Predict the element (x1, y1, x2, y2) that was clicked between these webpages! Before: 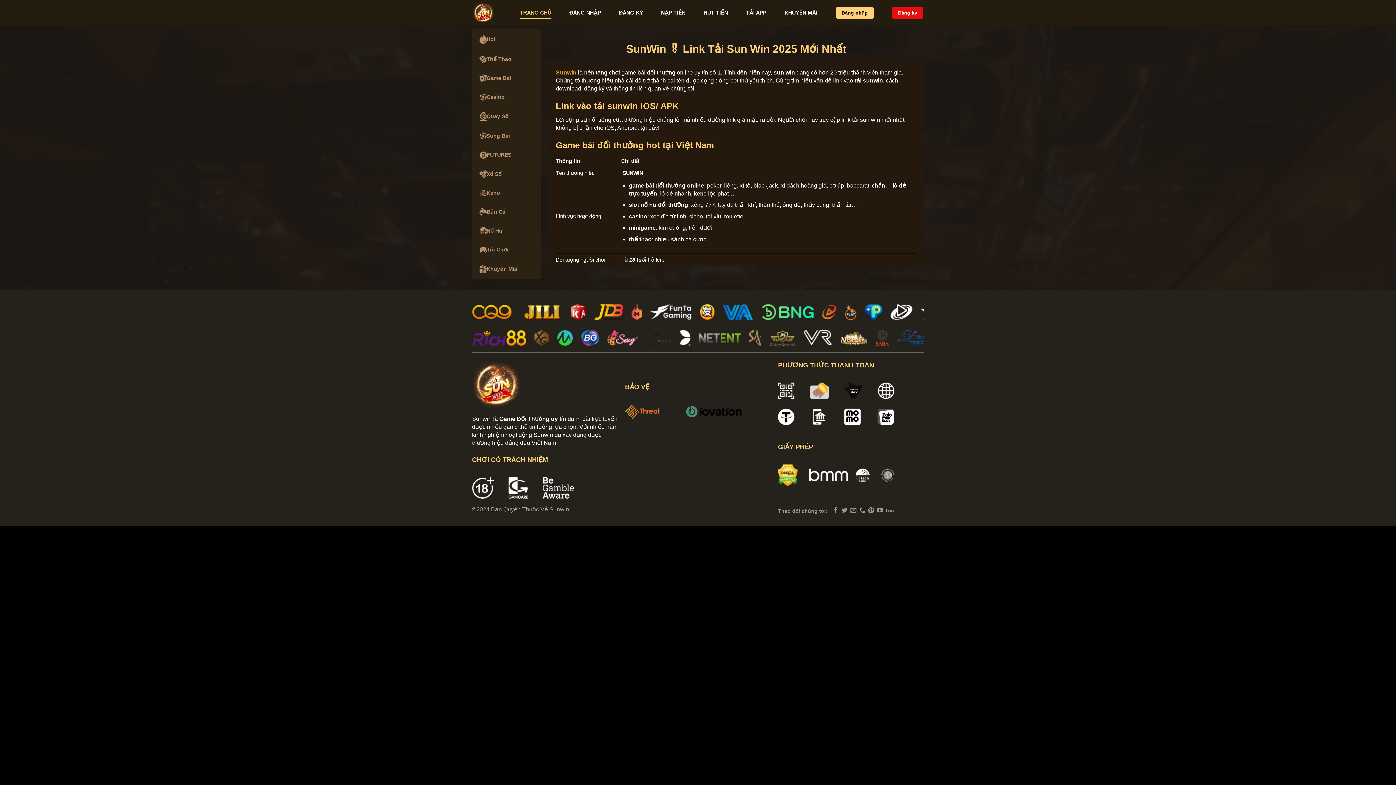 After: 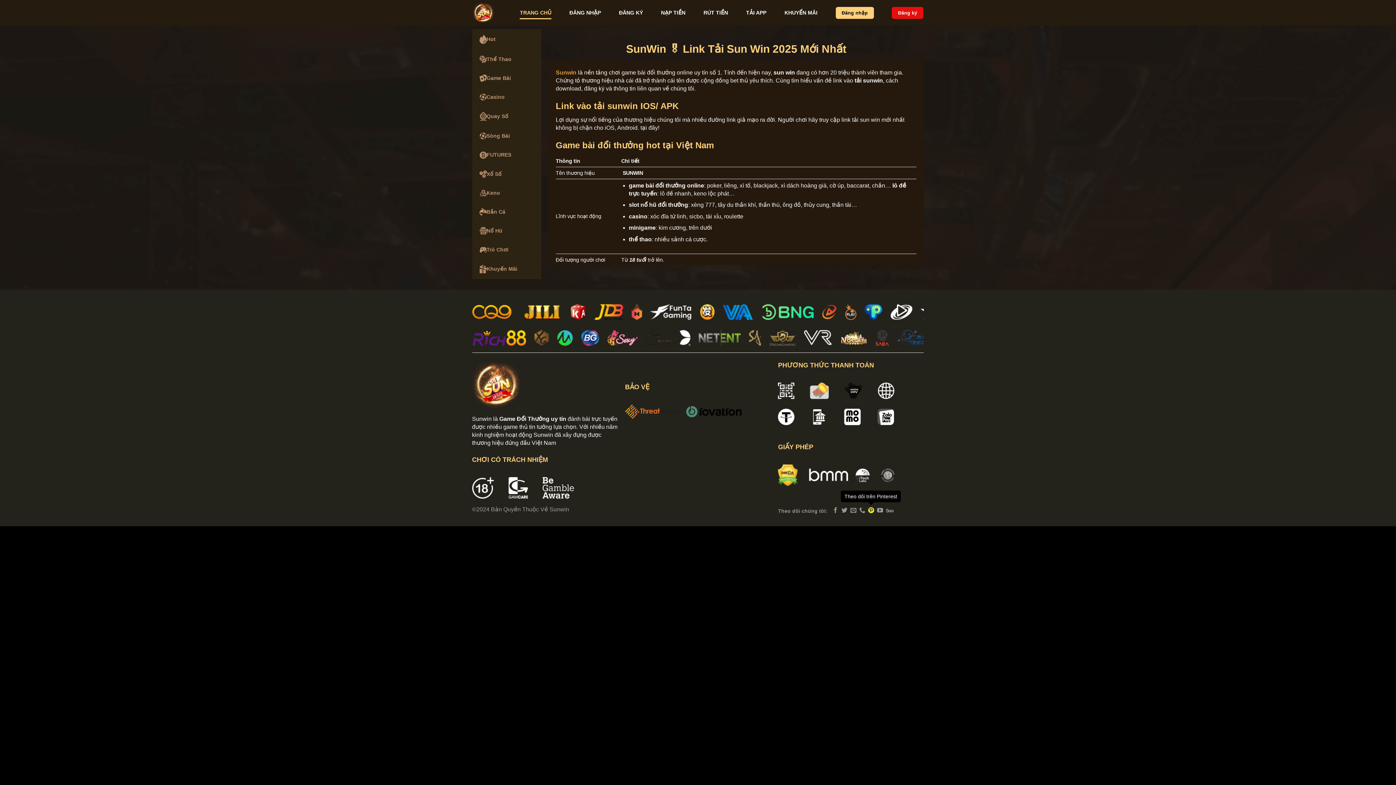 Action: label: Theo dõi trên Pinterest bbox: (868, 507, 874, 514)